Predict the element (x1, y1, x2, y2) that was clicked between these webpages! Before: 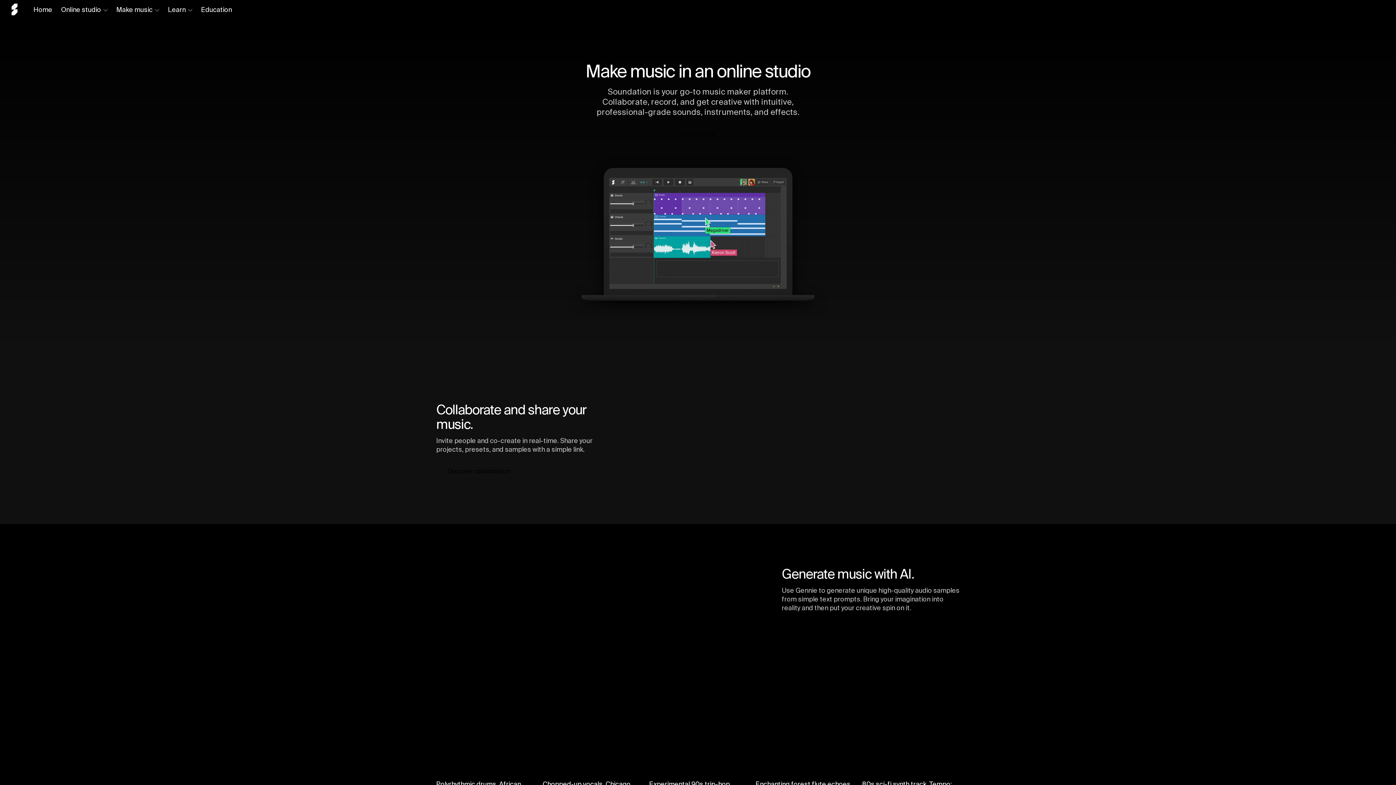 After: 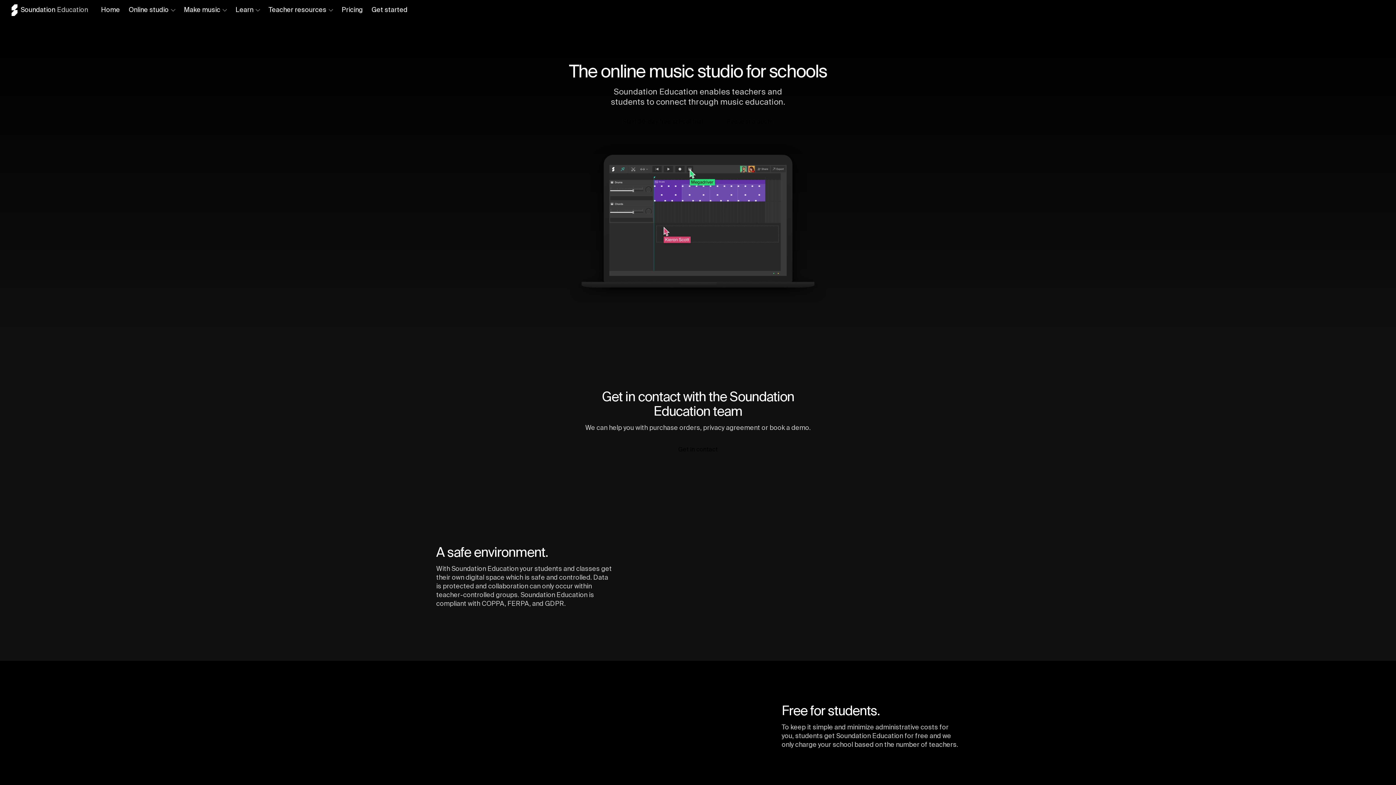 Action: bbox: (196, 2, 236, 17) label: Education